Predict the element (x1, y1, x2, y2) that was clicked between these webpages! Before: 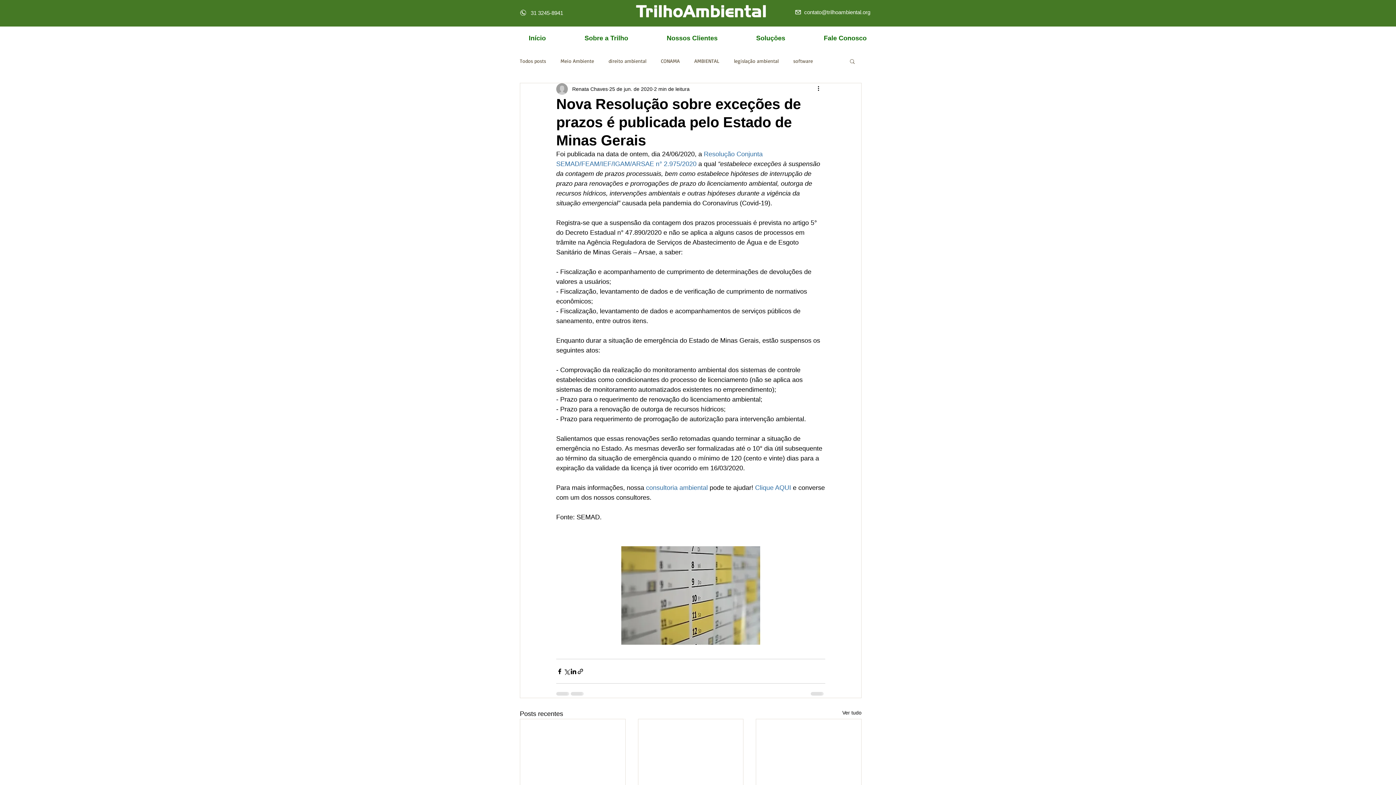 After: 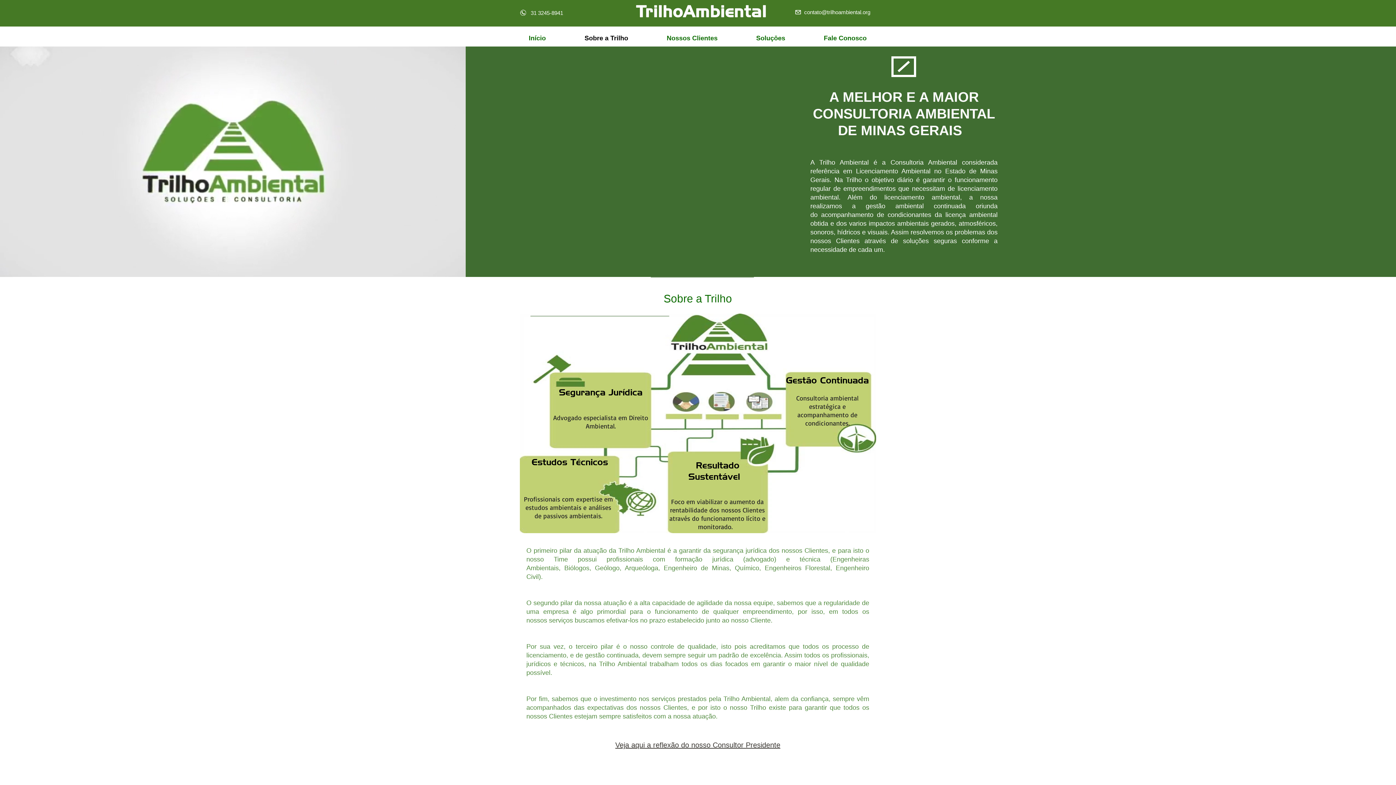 Action: bbox: (565, 30, 647, 46) label: Sobre a Trilho